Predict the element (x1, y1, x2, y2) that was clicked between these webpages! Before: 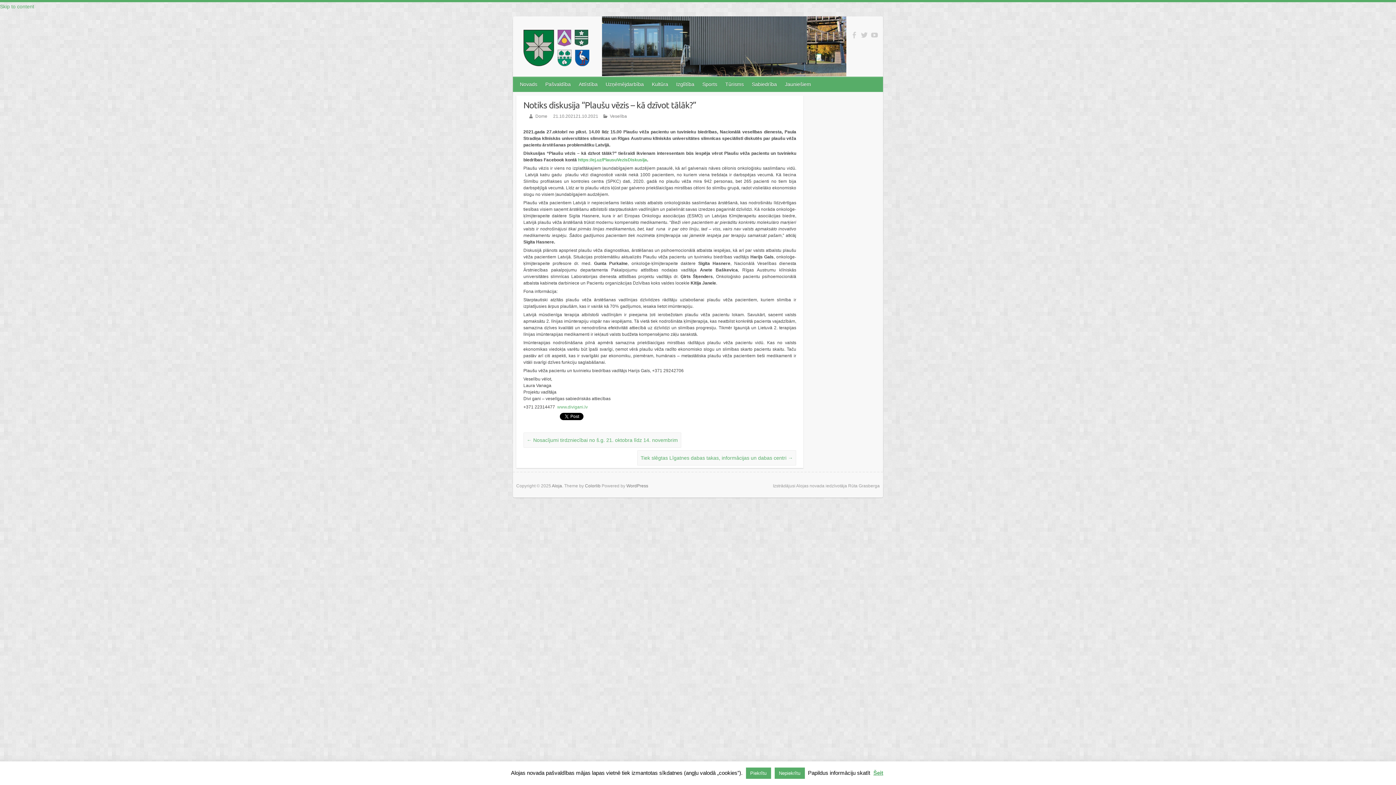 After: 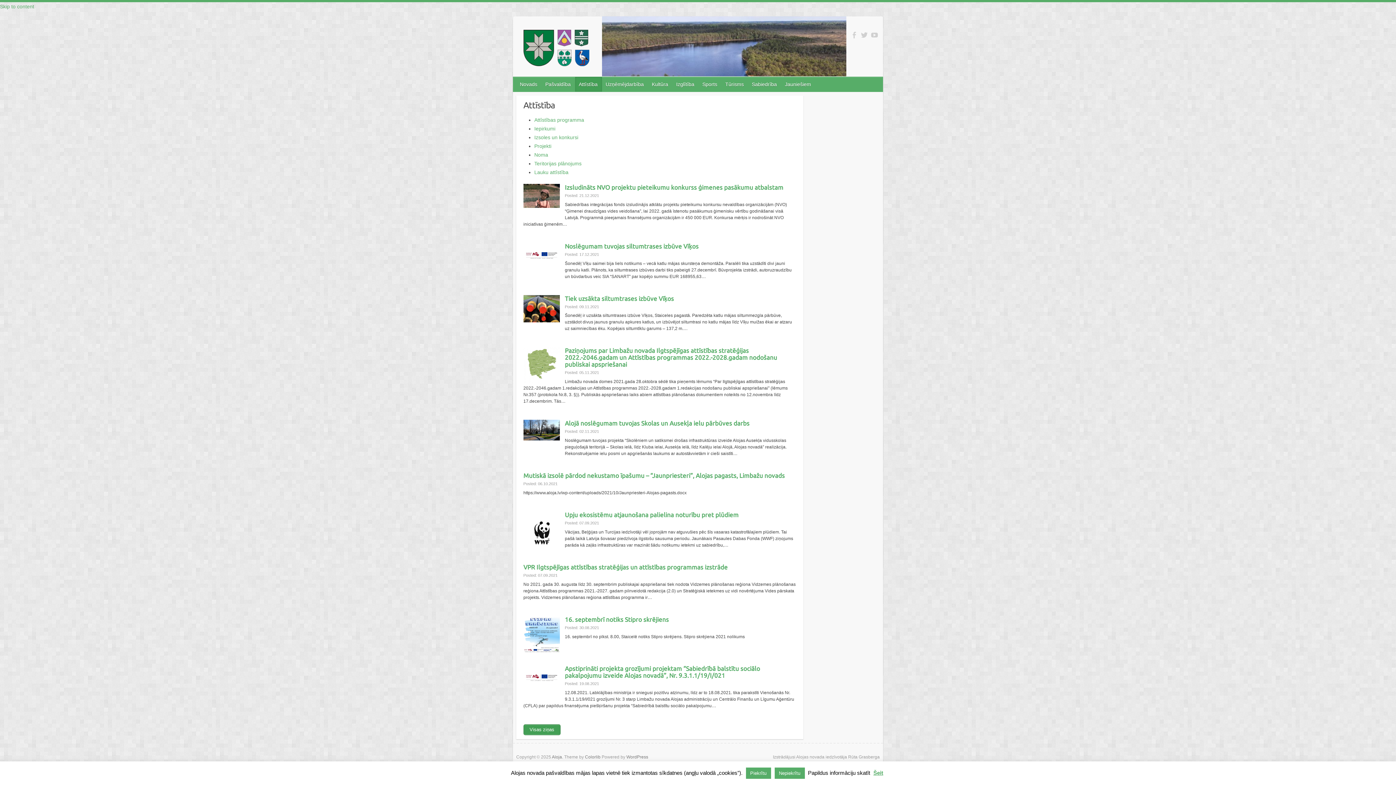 Action: bbox: (575, 77, 602, 91) label: Attīstība